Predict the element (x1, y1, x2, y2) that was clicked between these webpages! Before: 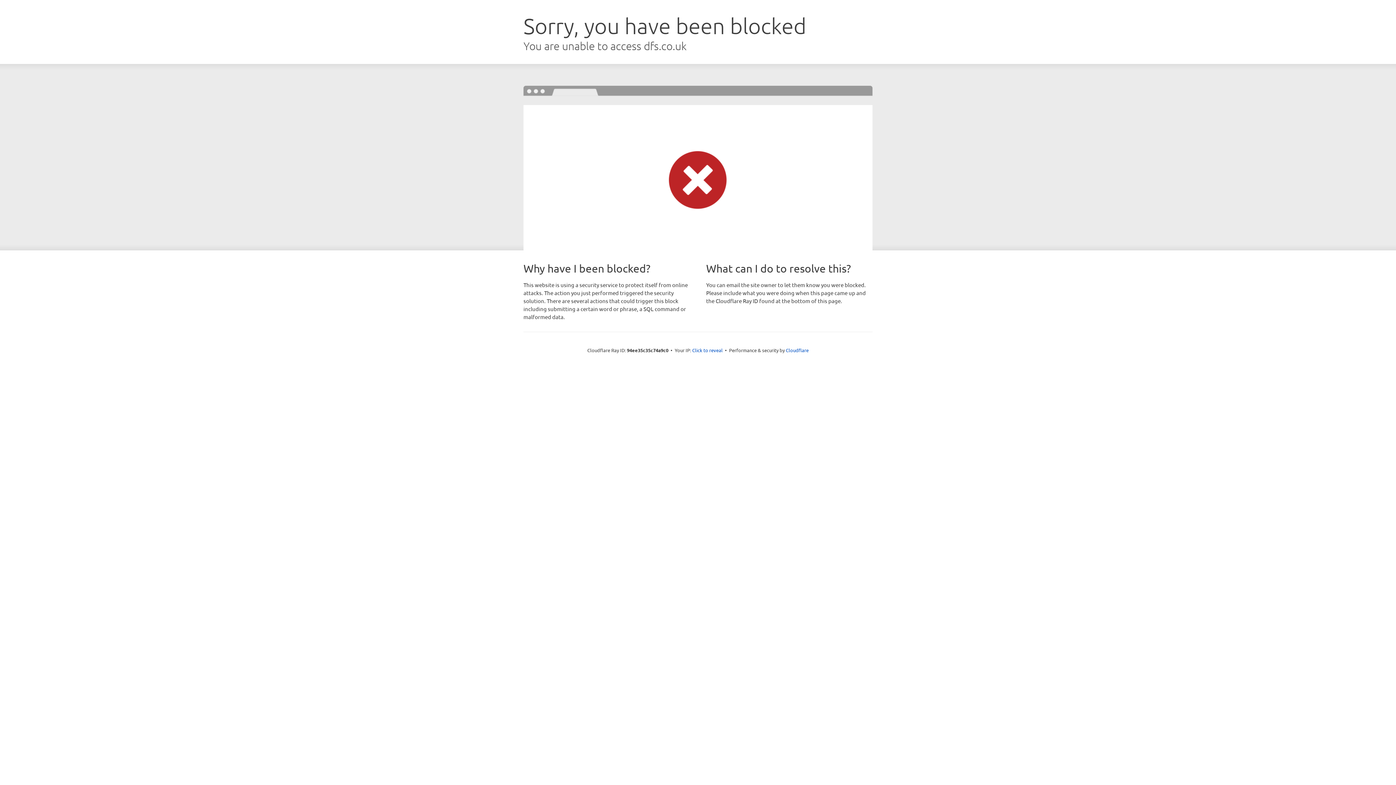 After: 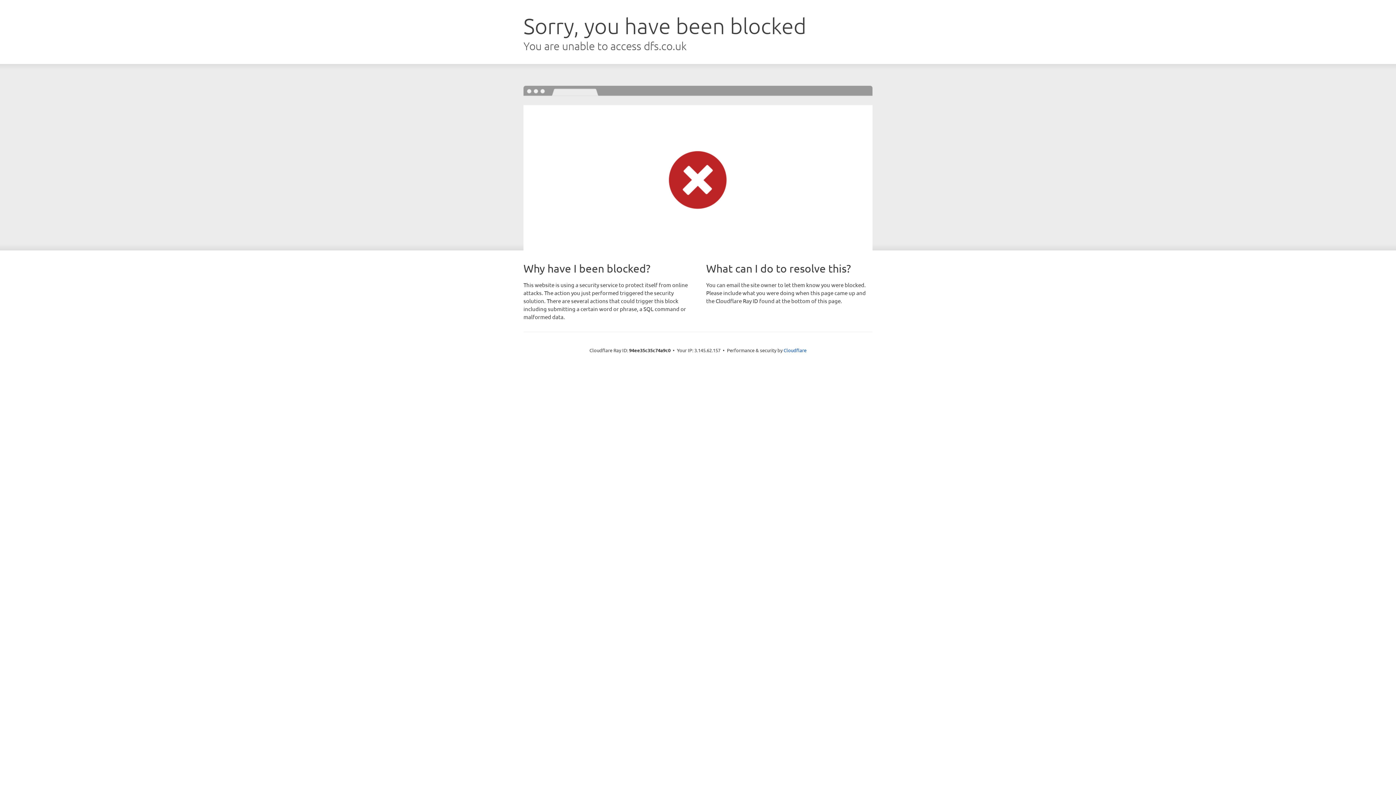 Action: label: Click to reveal bbox: (692, 346, 722, 353)